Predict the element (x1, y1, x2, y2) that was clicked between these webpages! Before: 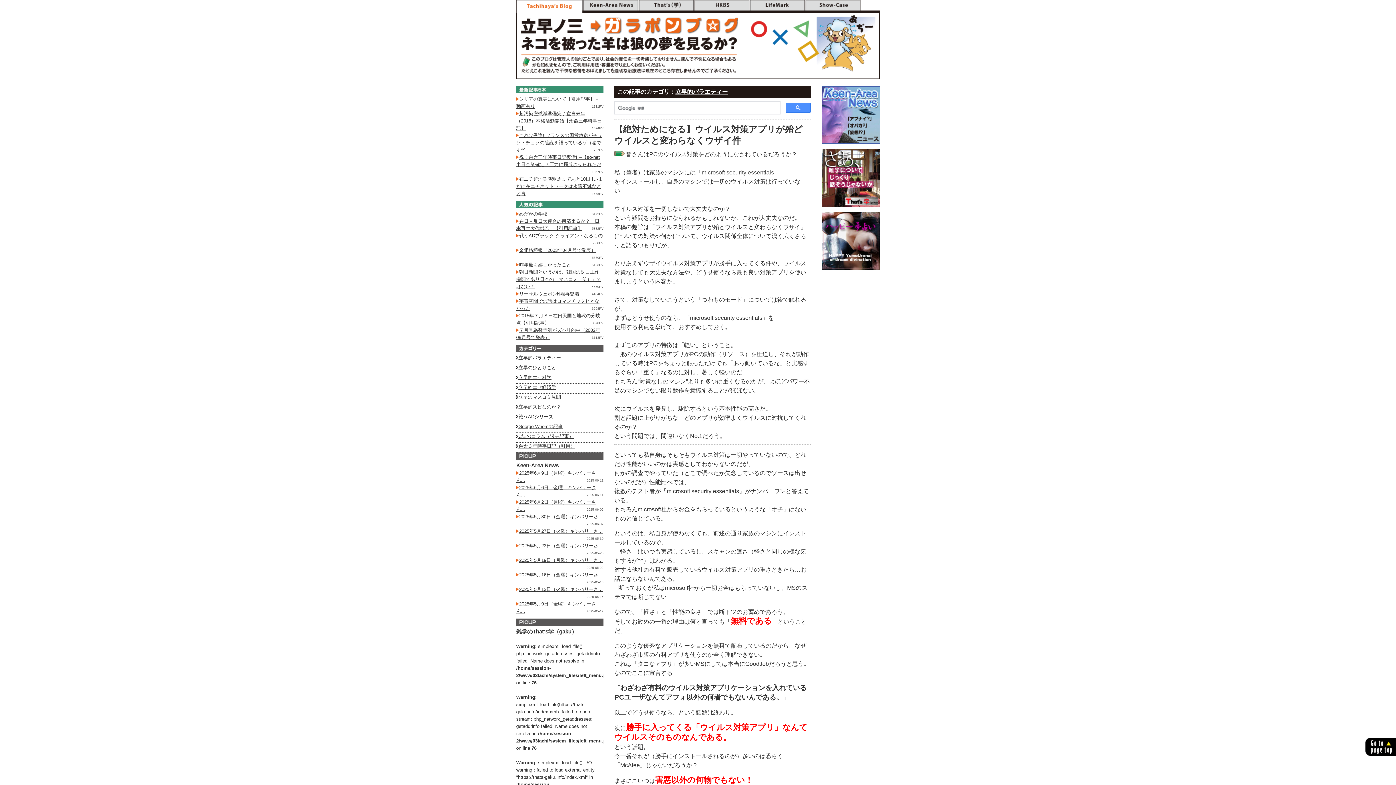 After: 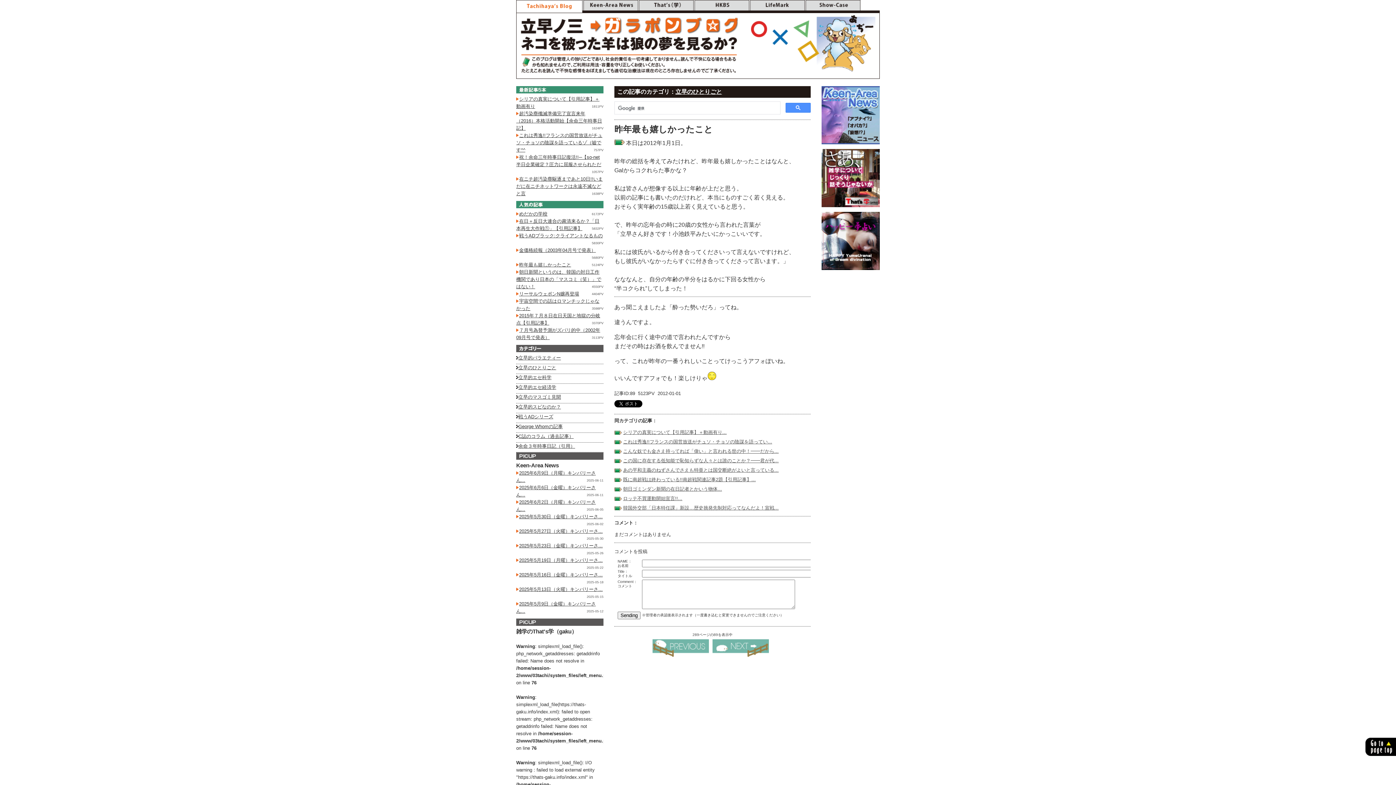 Action: bbox: (519, 262, 571, 267) label: 昨年最も嬉しかったこと